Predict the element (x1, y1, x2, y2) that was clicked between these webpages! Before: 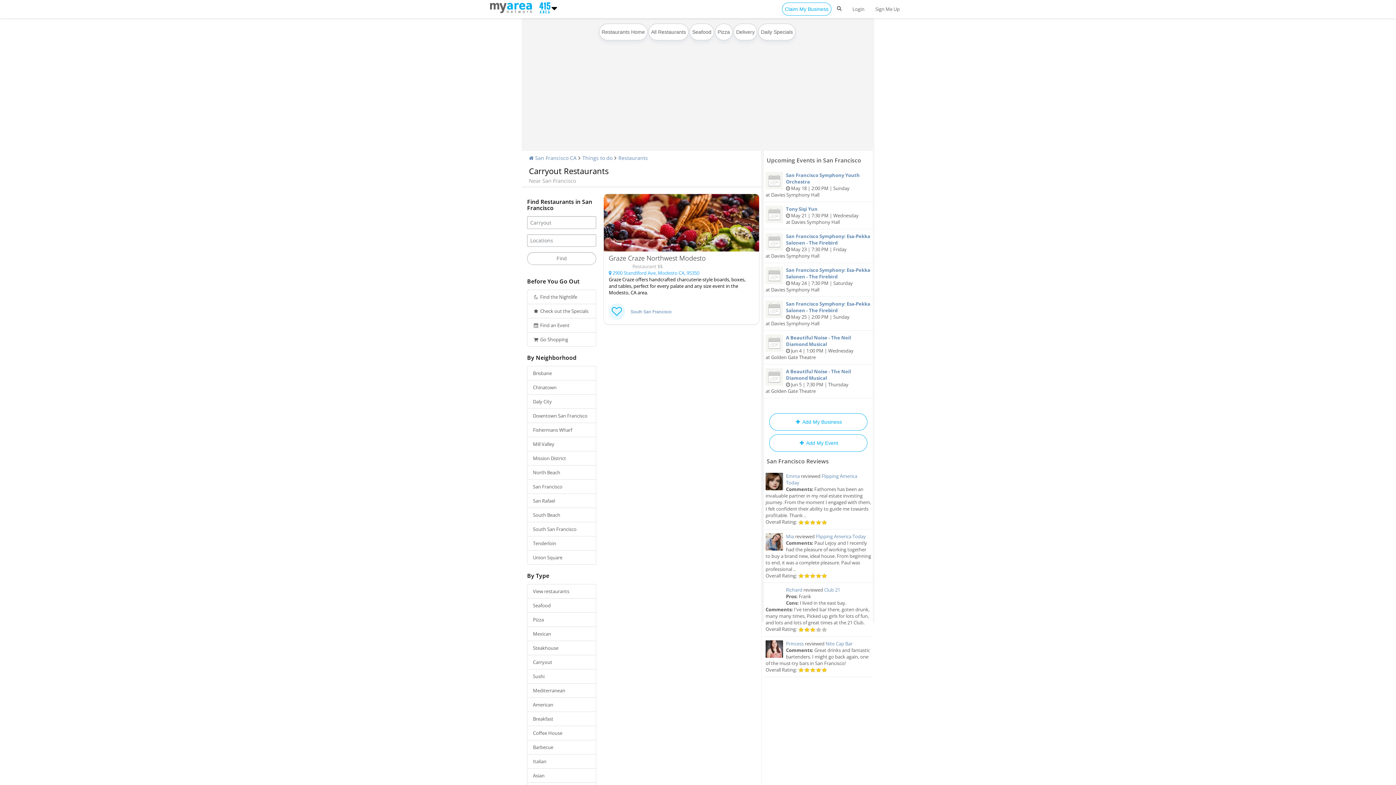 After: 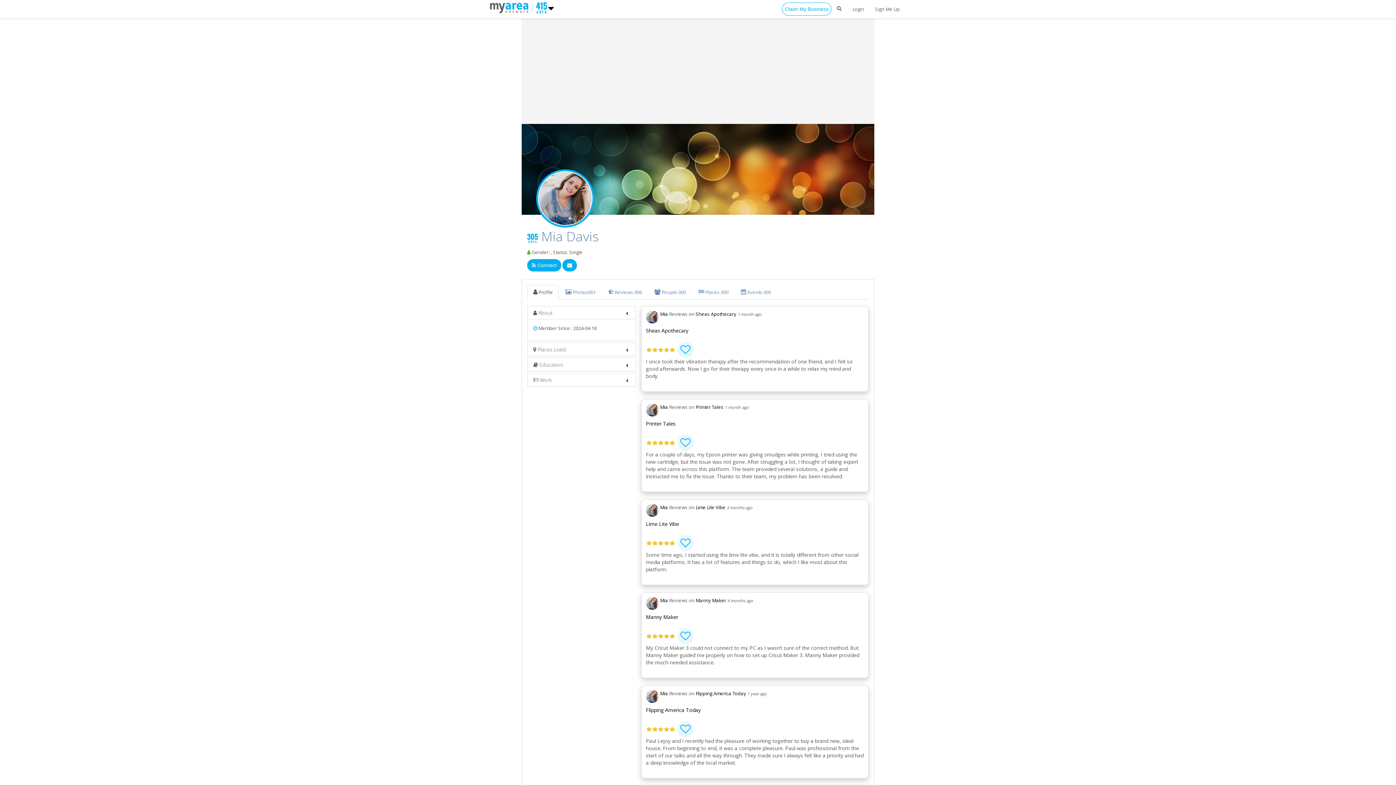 Action: bbox: (765, 533, 783, 550)